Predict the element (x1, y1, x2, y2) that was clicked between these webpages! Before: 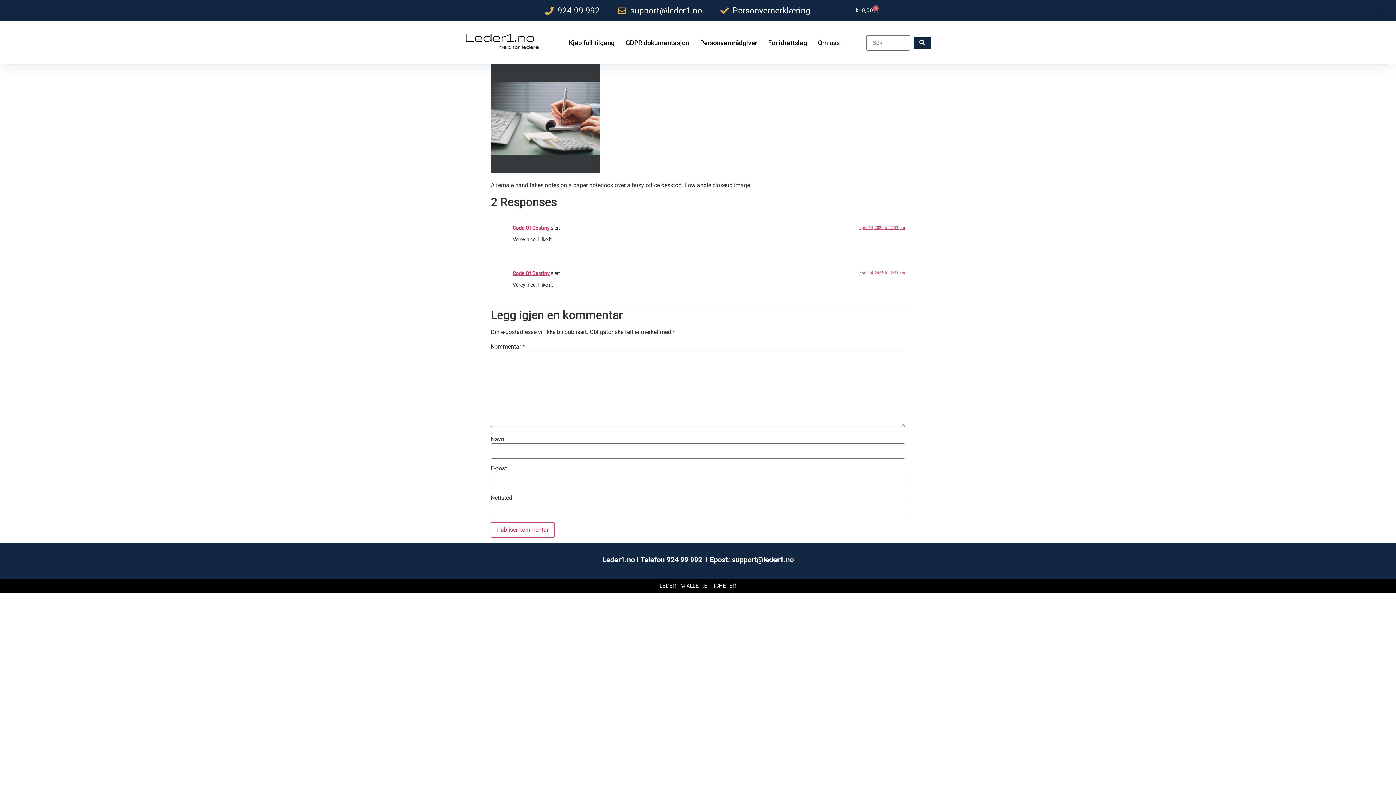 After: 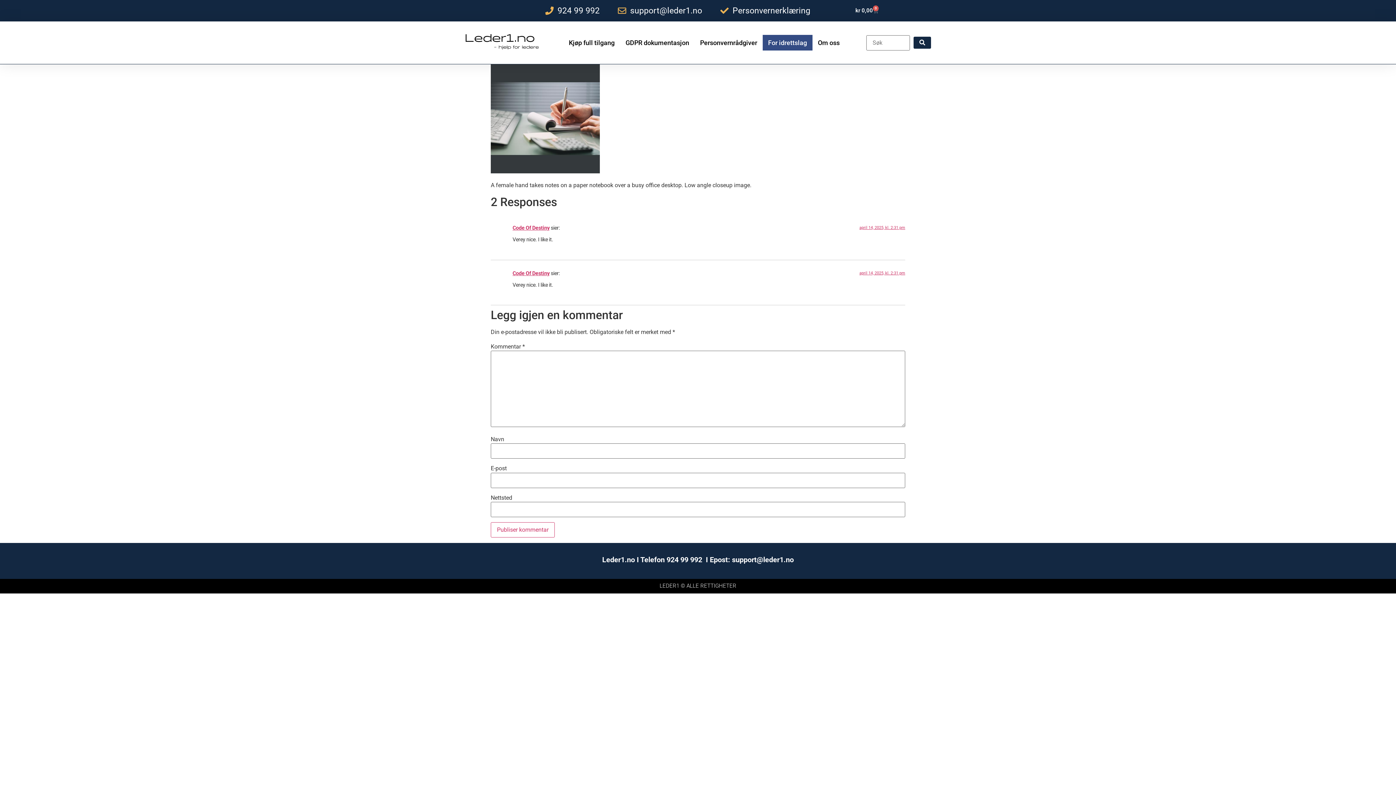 Action: label: For idrettslag bbox: (762, 34, 812, 50)